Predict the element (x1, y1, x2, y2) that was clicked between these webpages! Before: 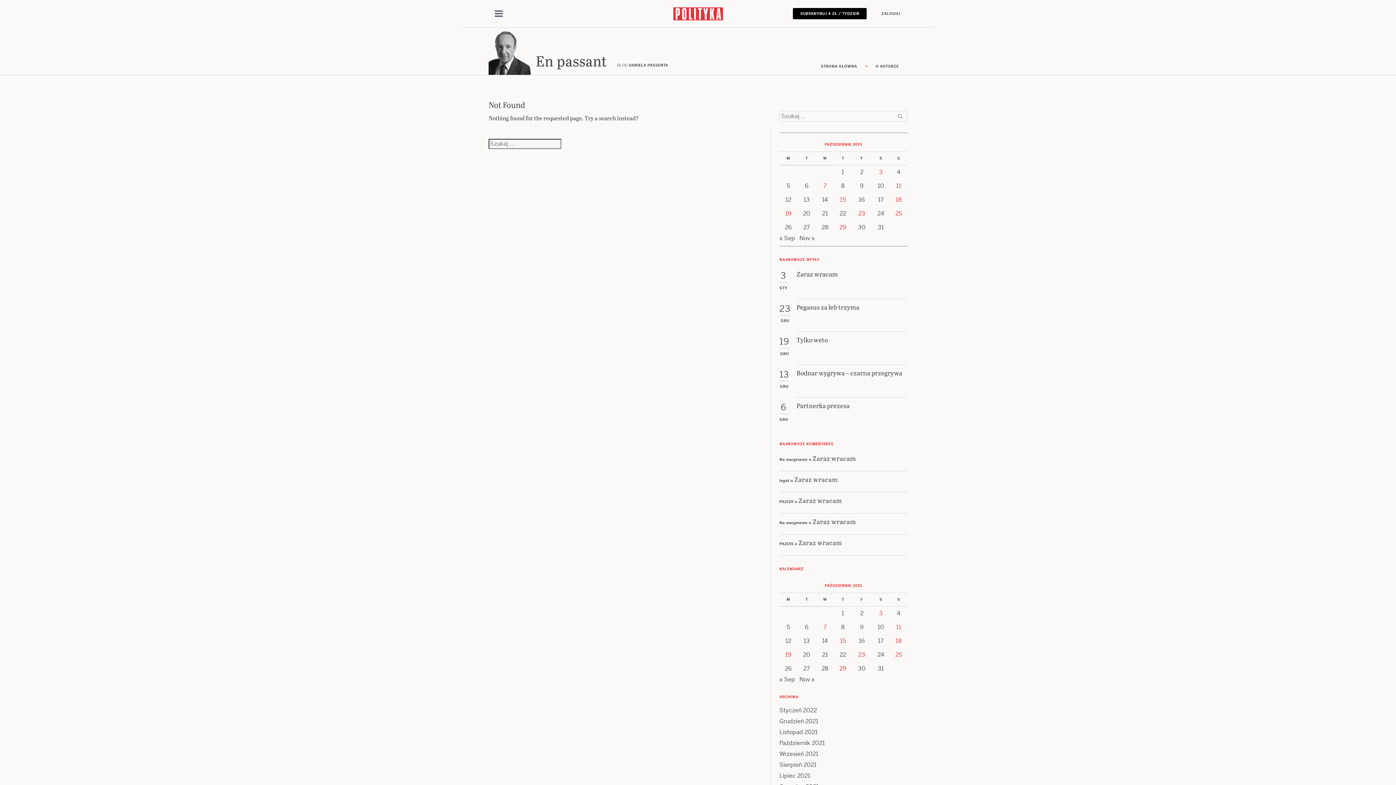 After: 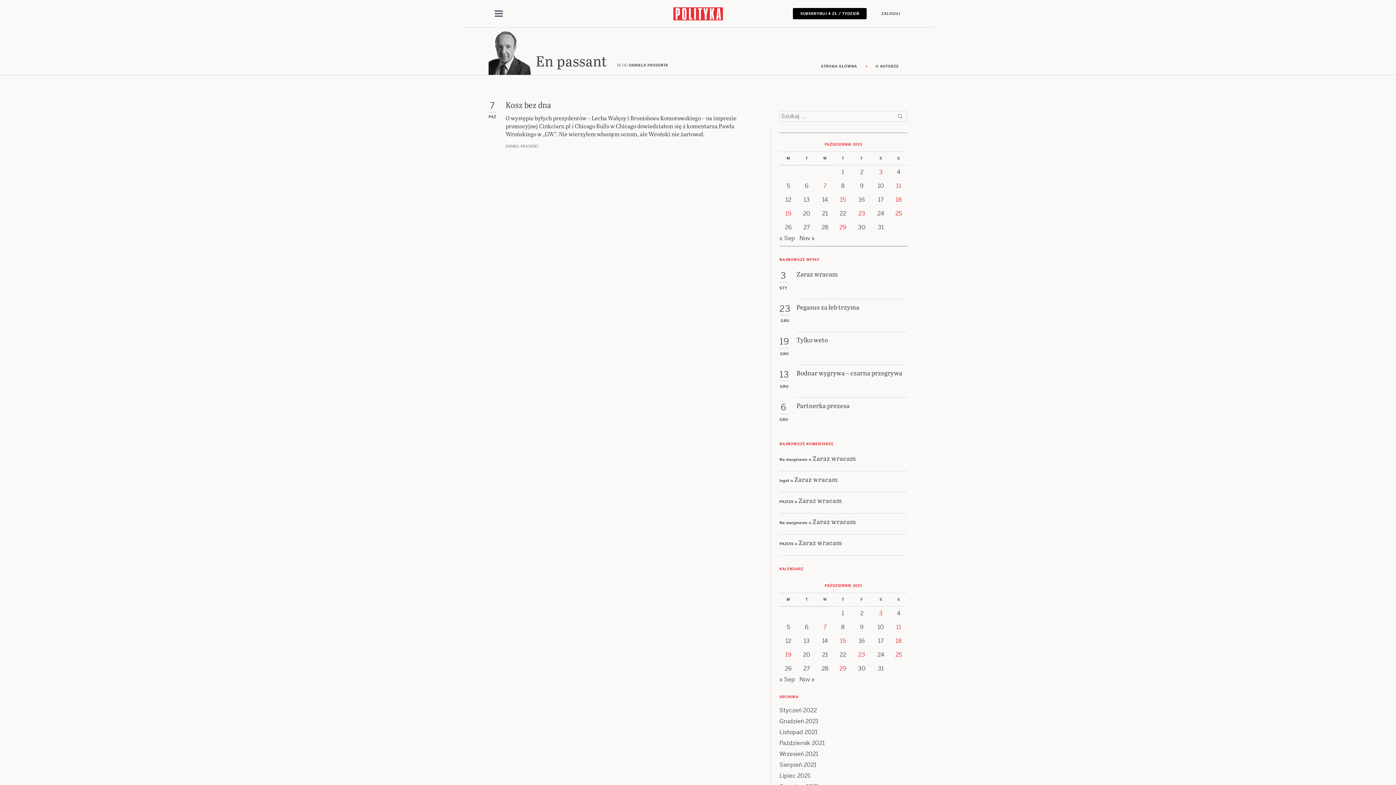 Action: label: Posts published on 7 October 2015 bbox: (823, 182, 826, 189)